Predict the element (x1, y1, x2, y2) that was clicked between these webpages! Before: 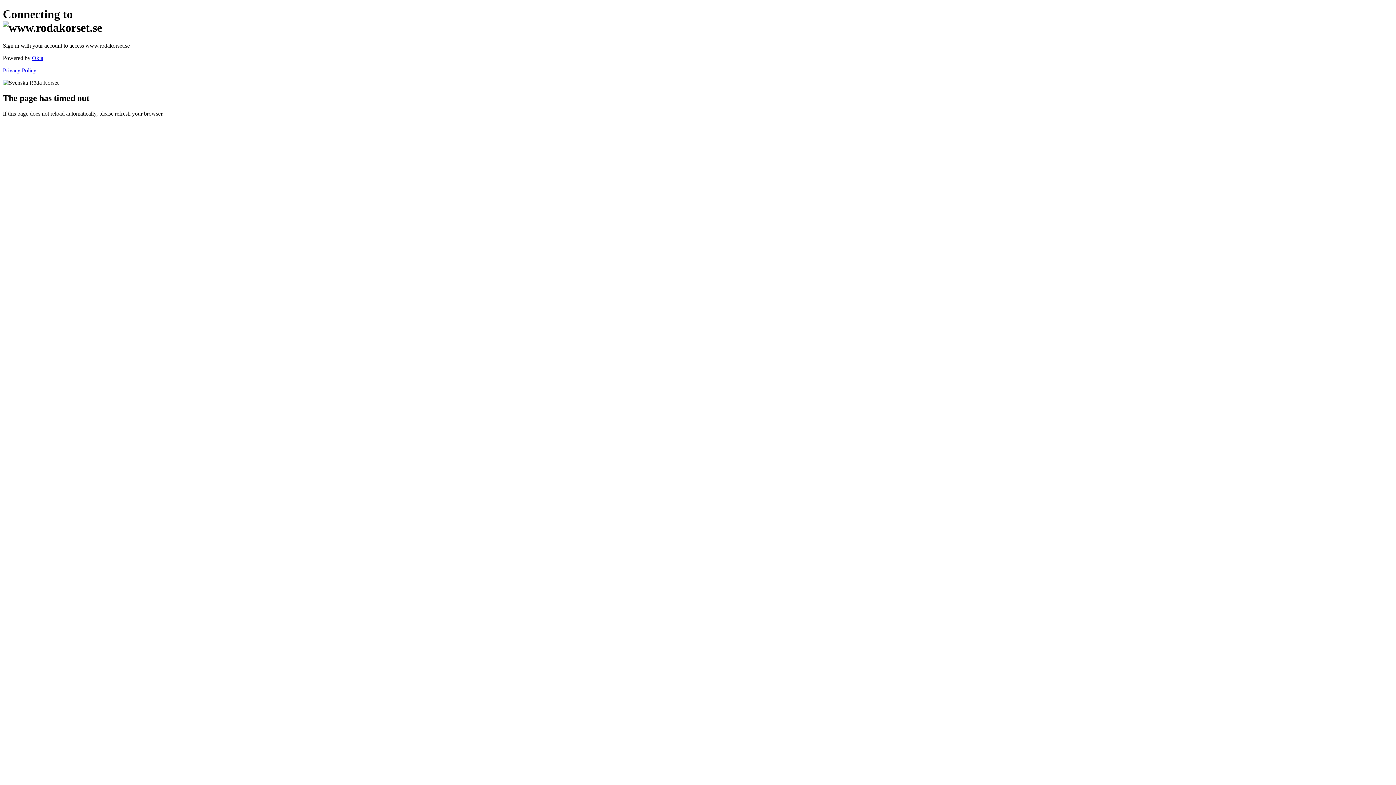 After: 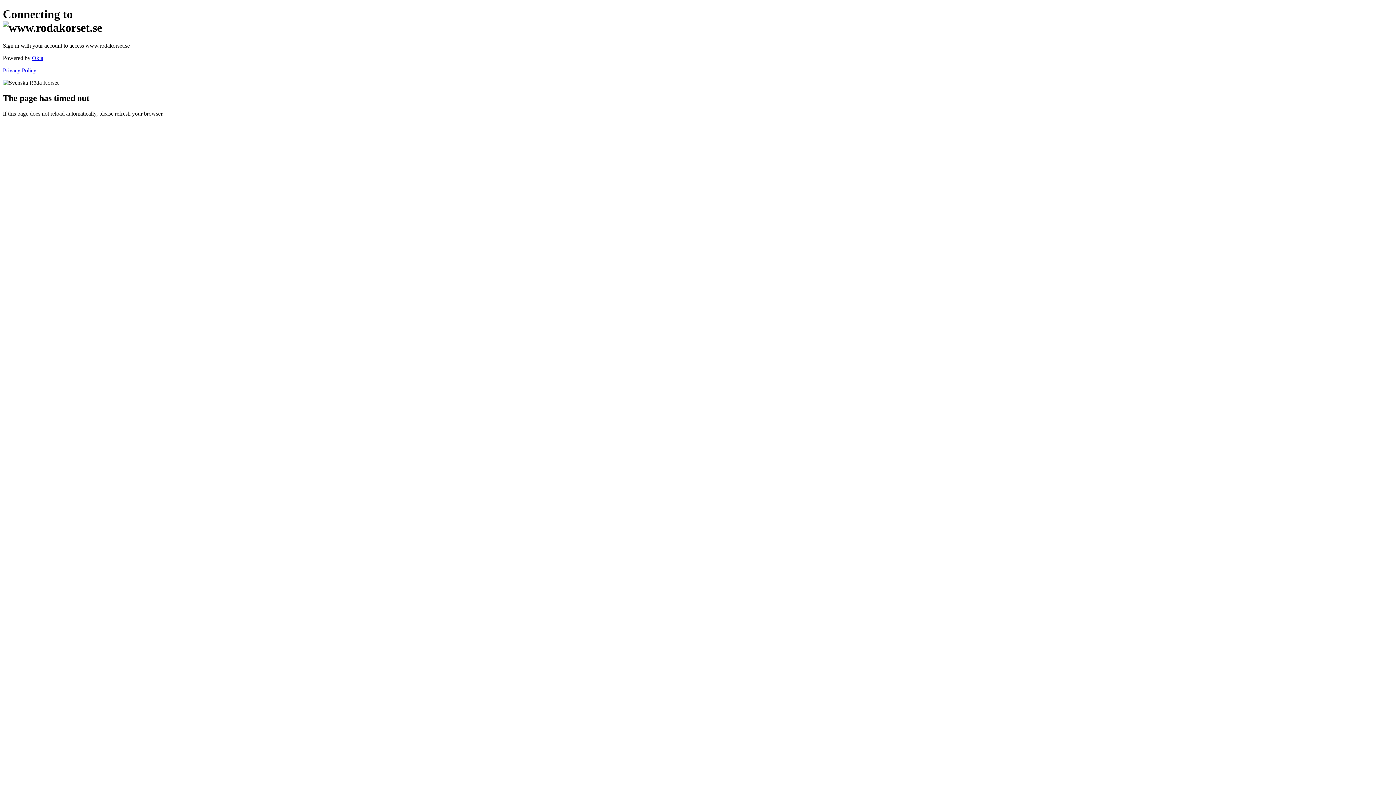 Action: bbox: (2, 67, 36, 73) label: Privacy Policy